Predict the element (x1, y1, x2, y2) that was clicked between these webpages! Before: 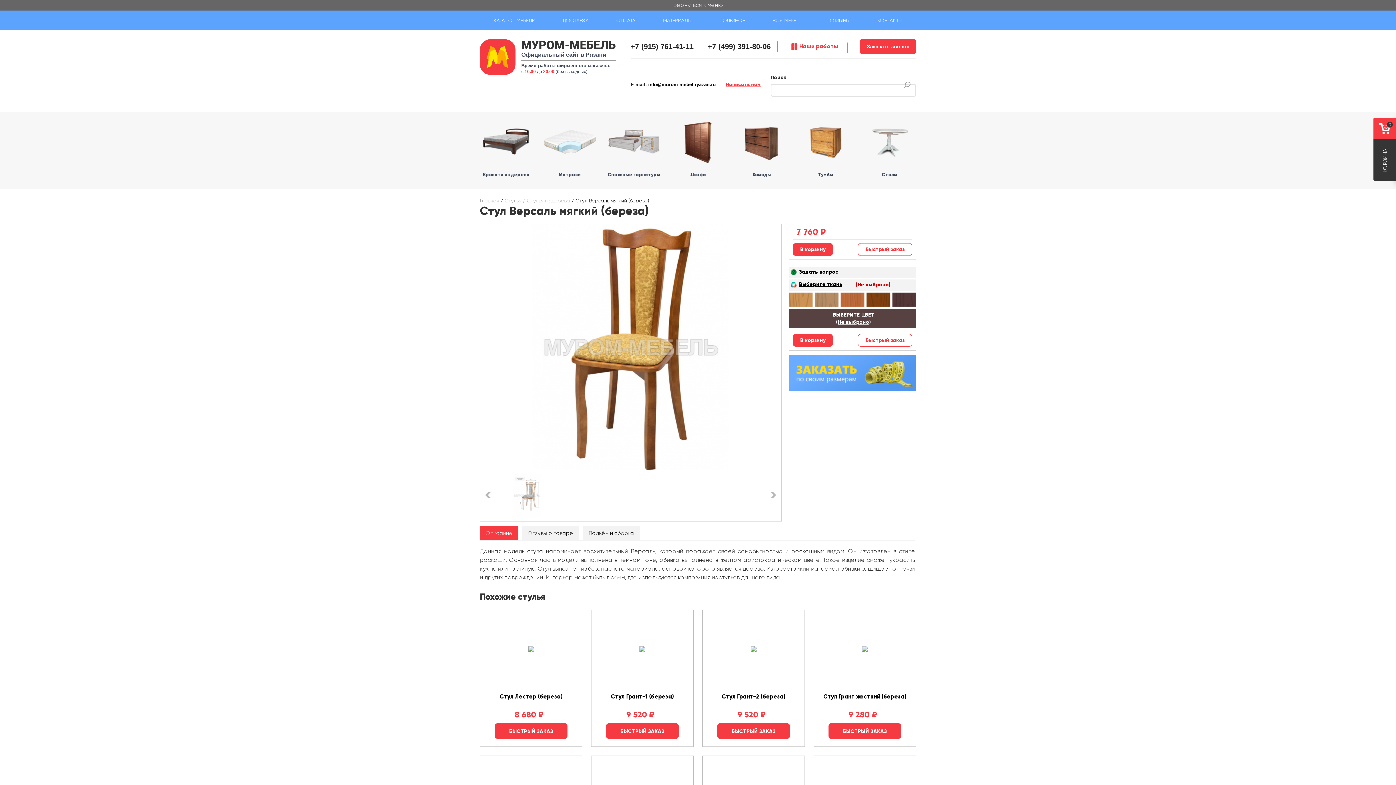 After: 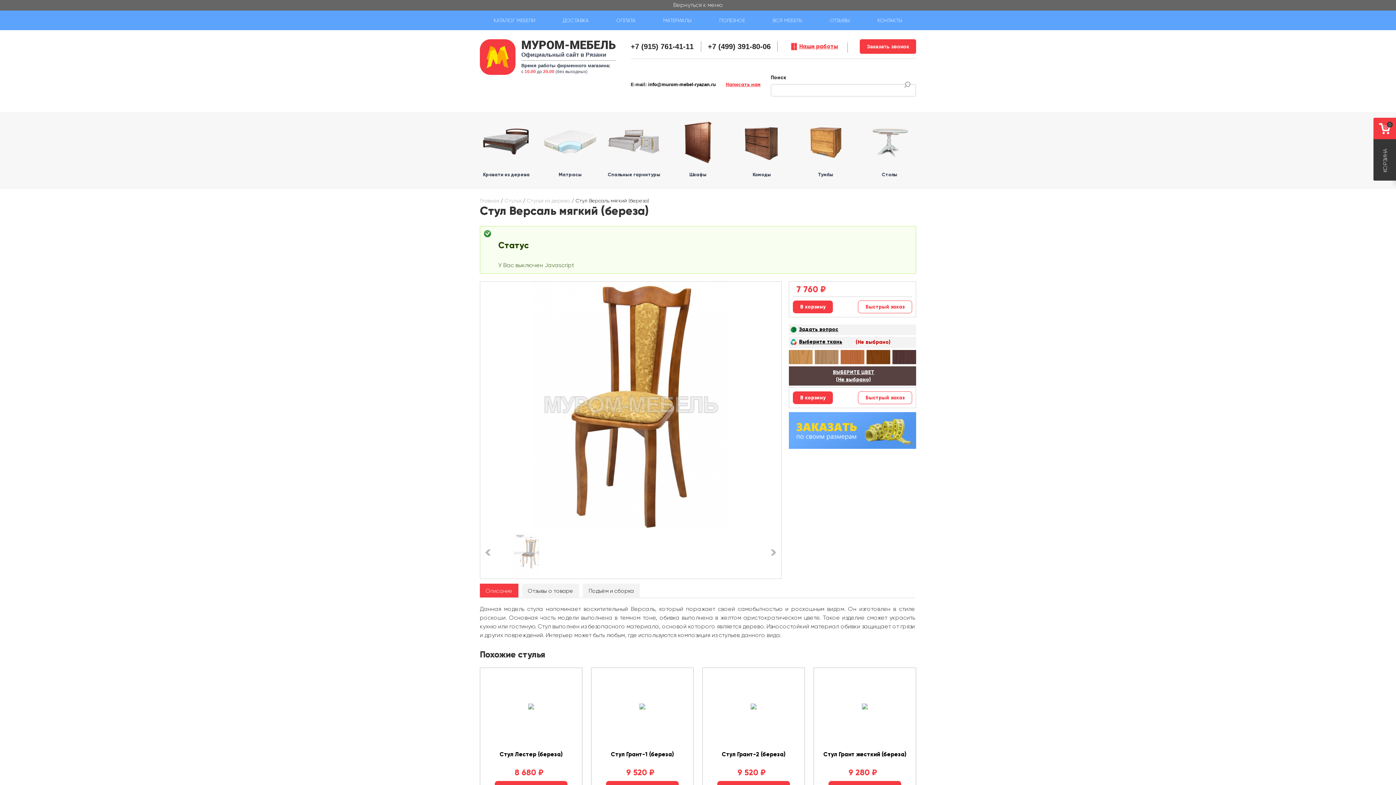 Action: bbox: (494, 723, 567, 739) label: БЫСТРЫЙ ЗАКАЗ